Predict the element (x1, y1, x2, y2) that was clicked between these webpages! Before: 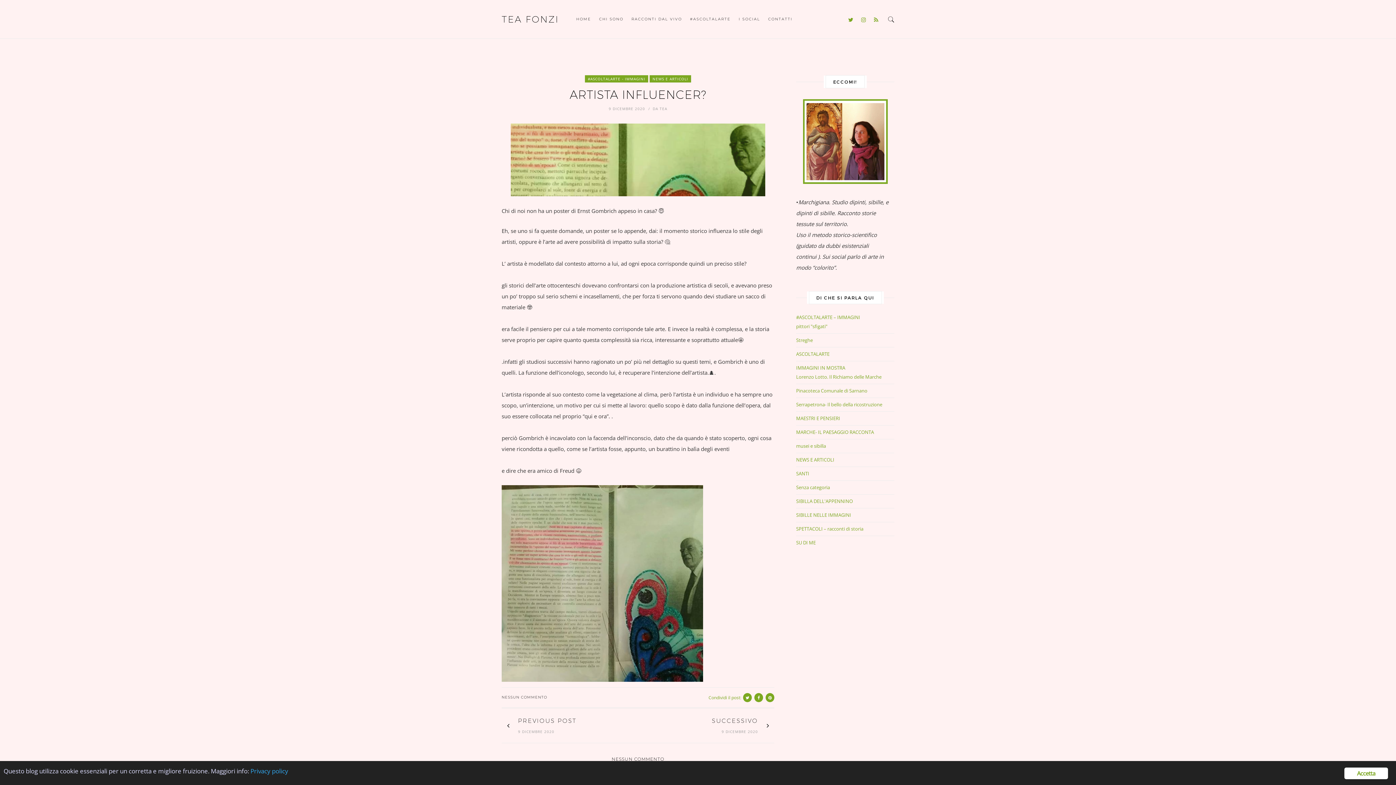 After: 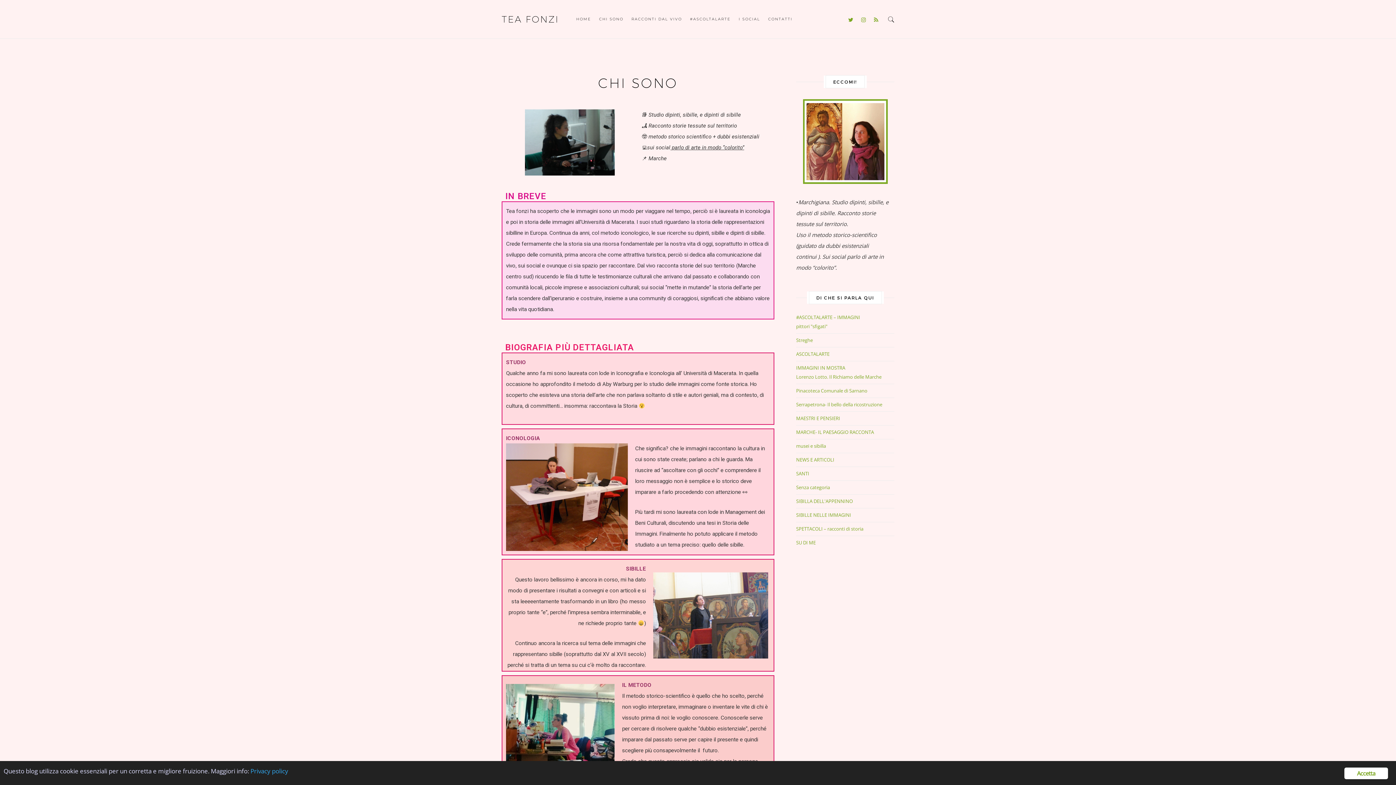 Action: bbox: (796, 88, 894, 184)